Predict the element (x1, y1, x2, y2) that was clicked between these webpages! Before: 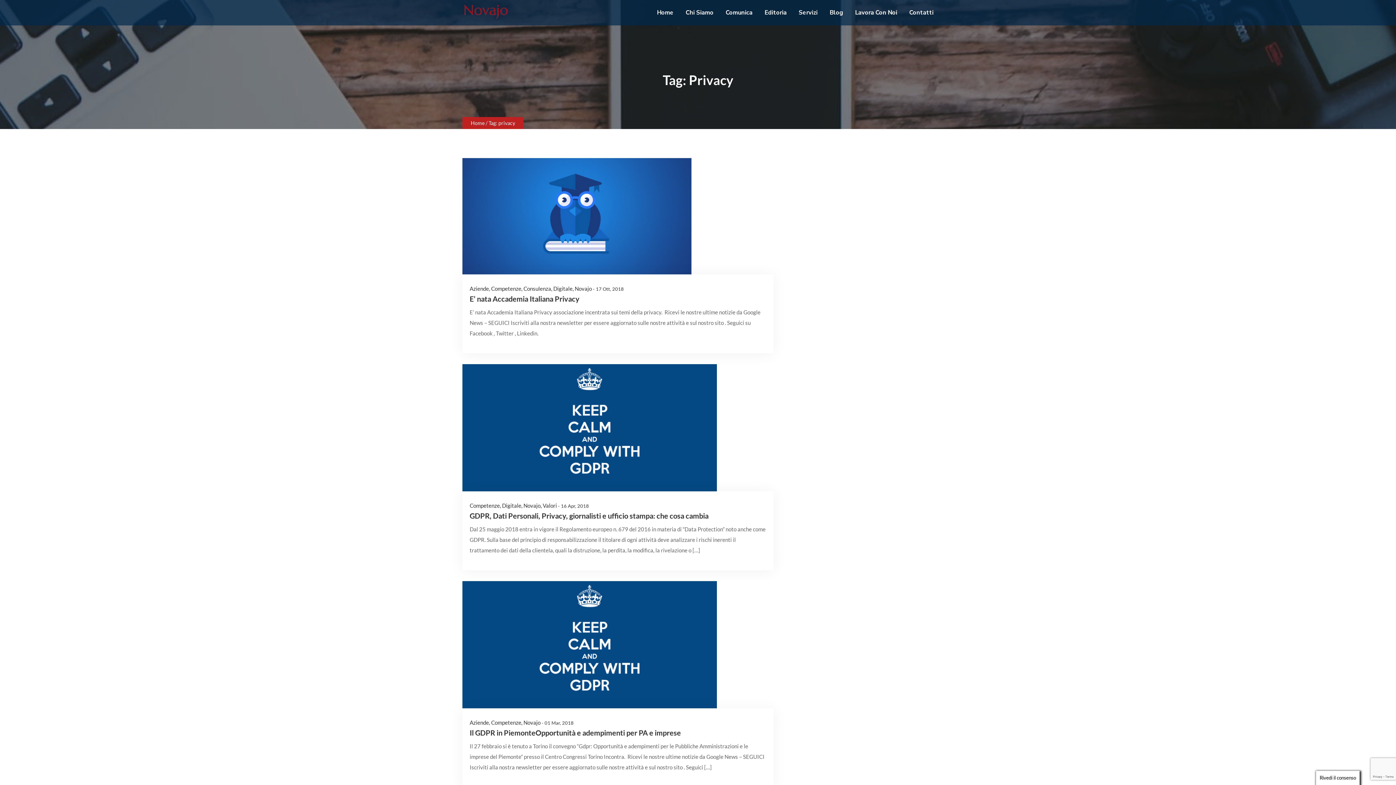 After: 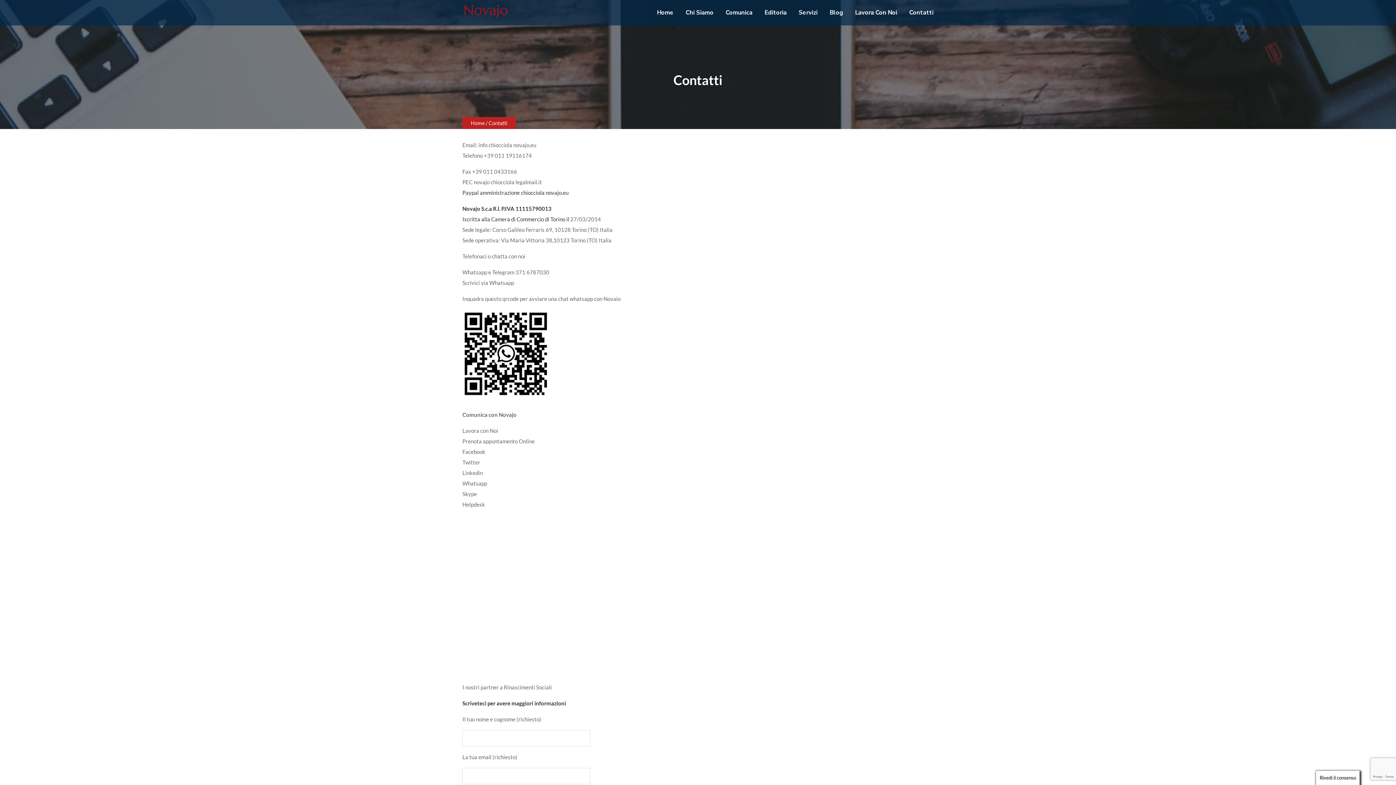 Action: label: Contatti bbox: (909, 0, 933, 25)